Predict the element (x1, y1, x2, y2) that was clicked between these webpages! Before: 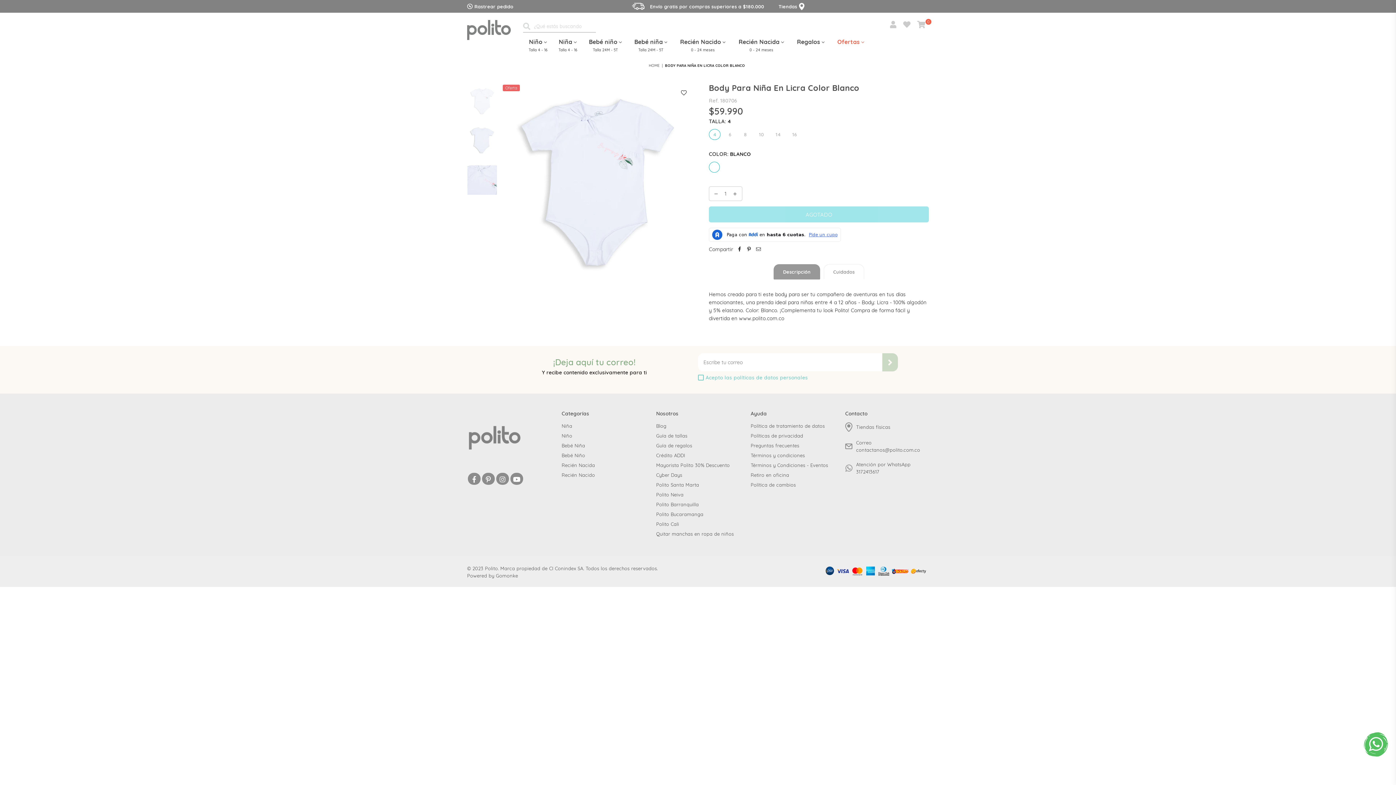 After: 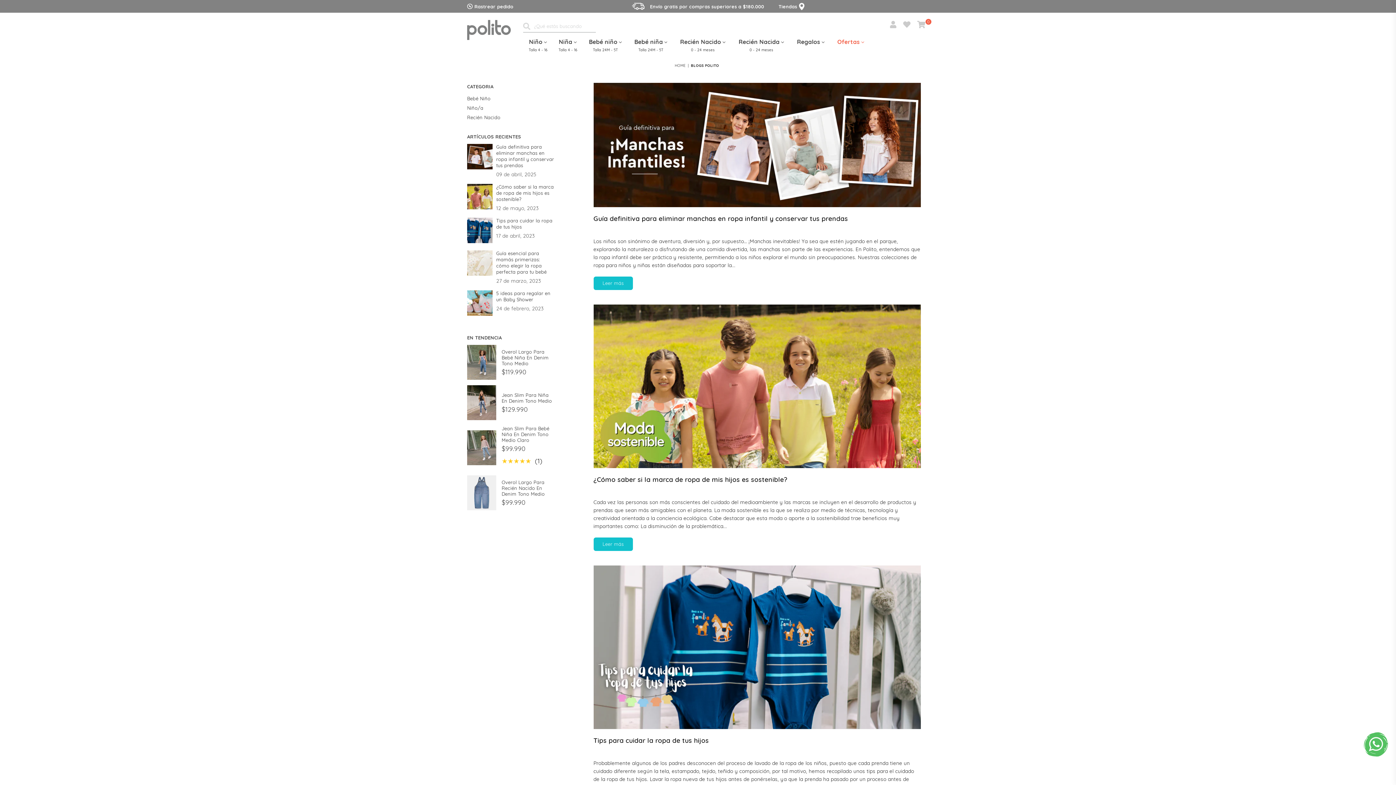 Action: label: Blog bbox: (656, 423, 666, 429)